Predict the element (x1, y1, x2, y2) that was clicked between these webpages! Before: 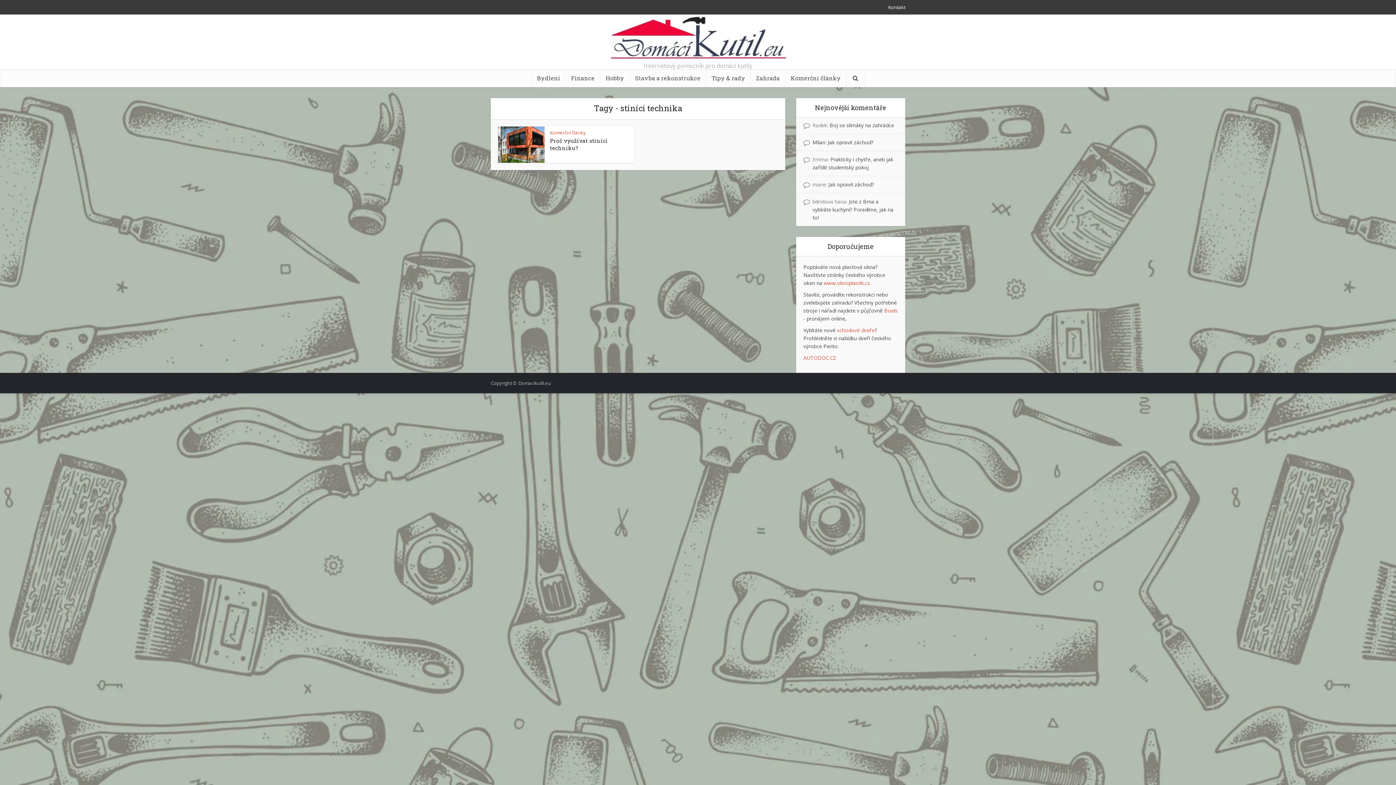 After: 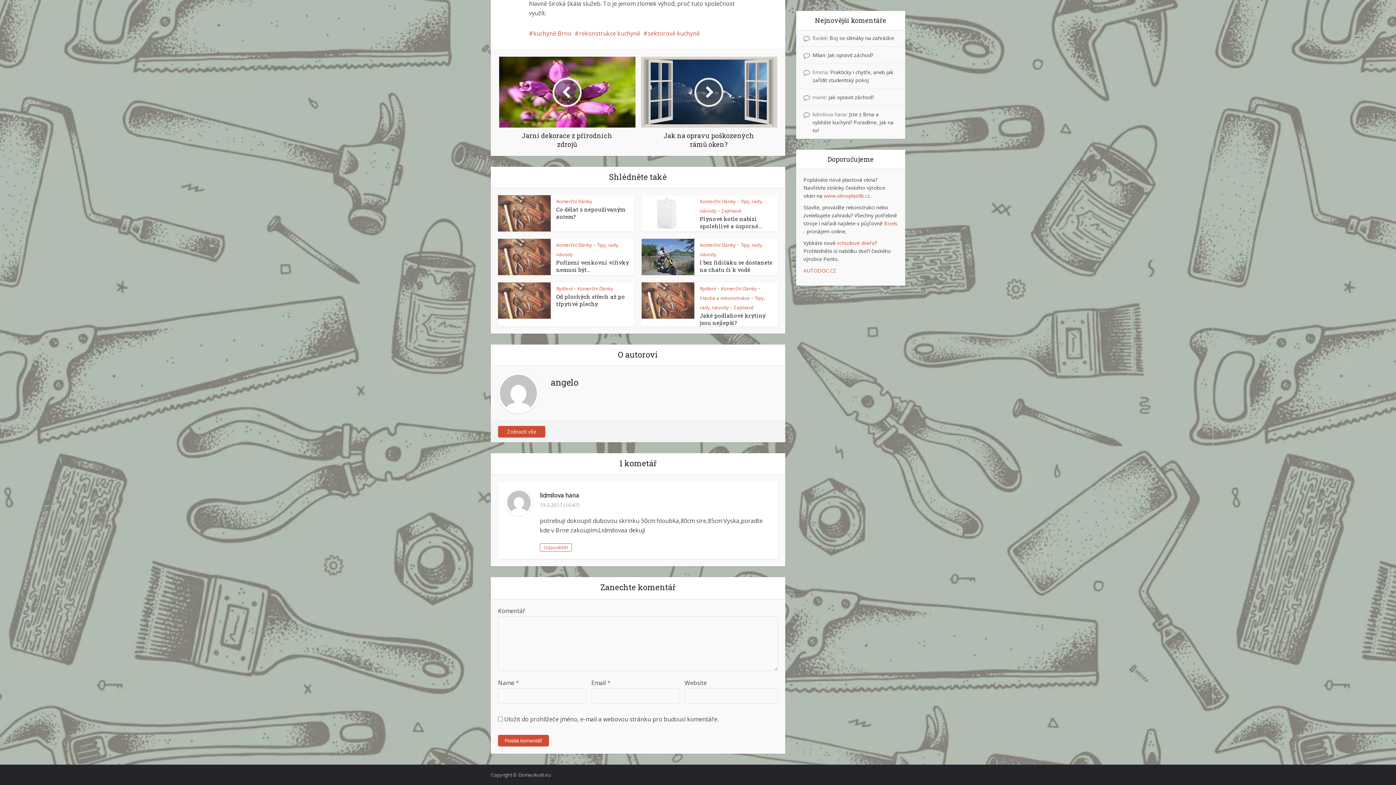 Action: bbox: (812, 198, 893, 221) label: Jste z Brna a vybíráte kuchyni? Poradíme, jak na to!